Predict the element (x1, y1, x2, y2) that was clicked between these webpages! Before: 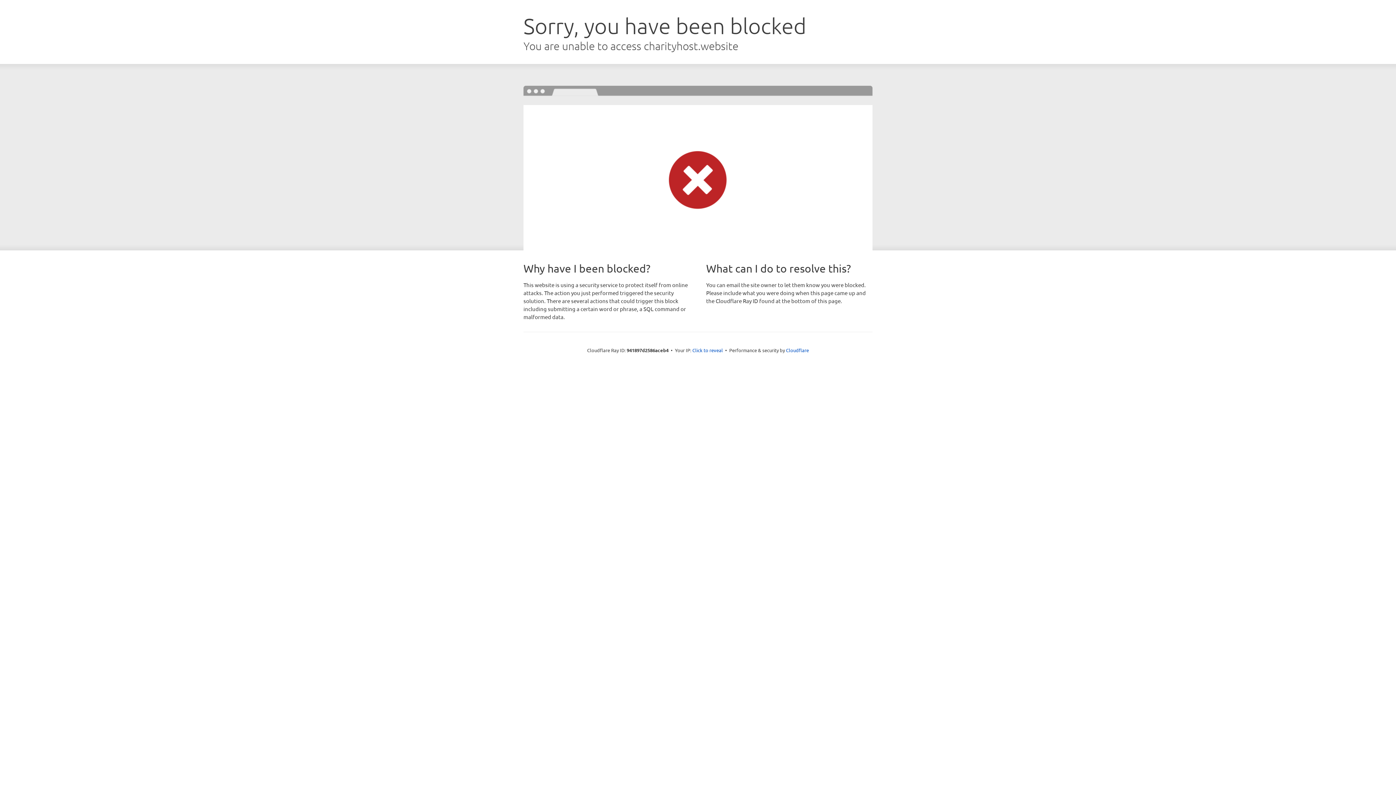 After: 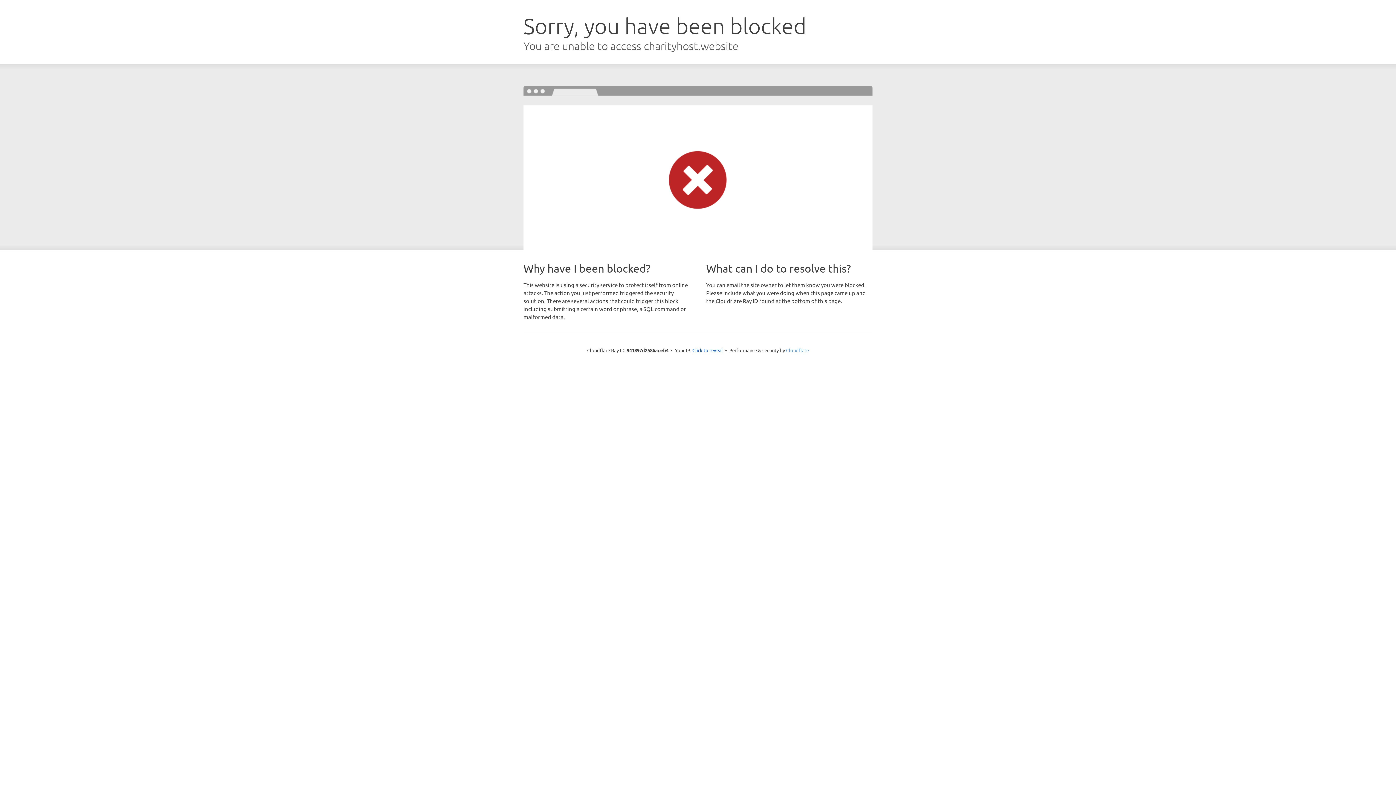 Action: label: Cloudflare bbox: (786, 347, 809, 353)